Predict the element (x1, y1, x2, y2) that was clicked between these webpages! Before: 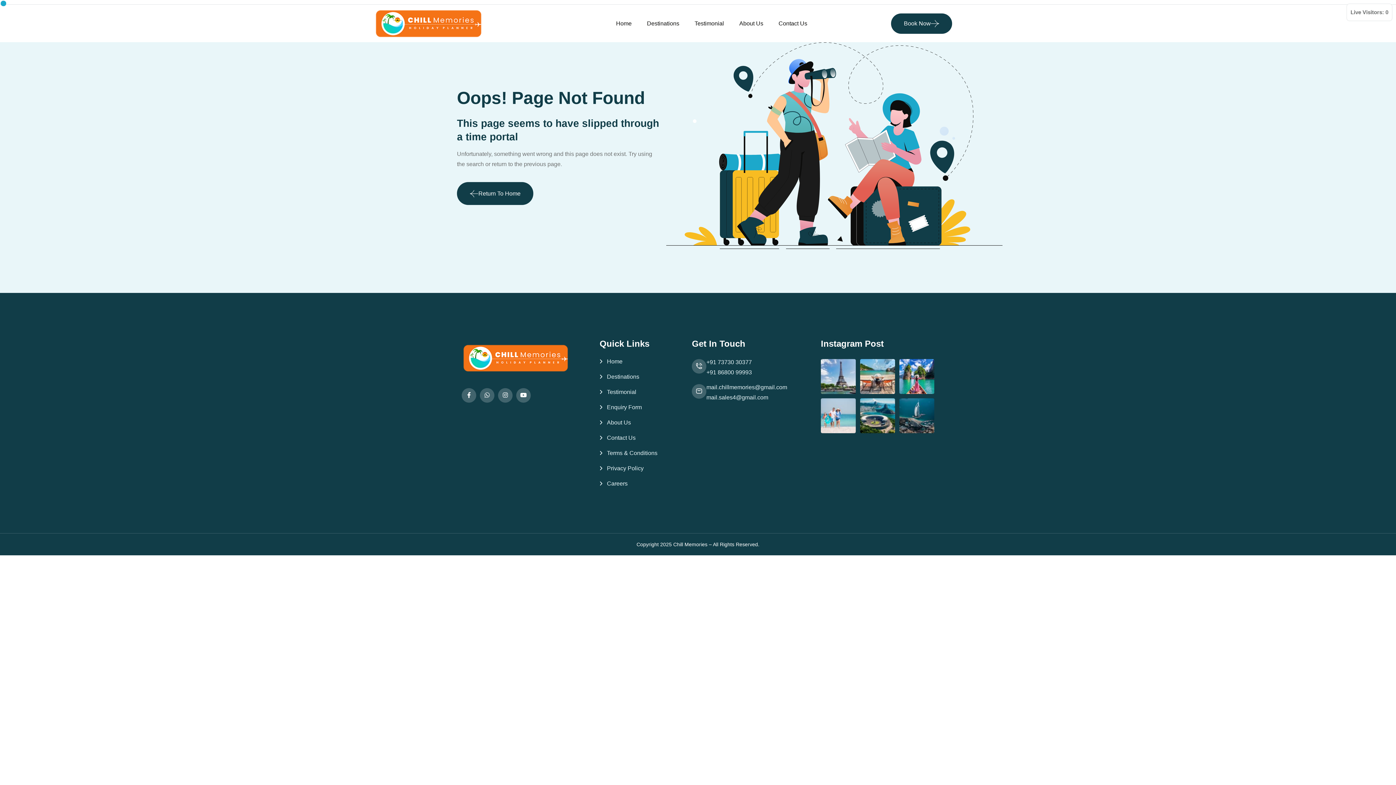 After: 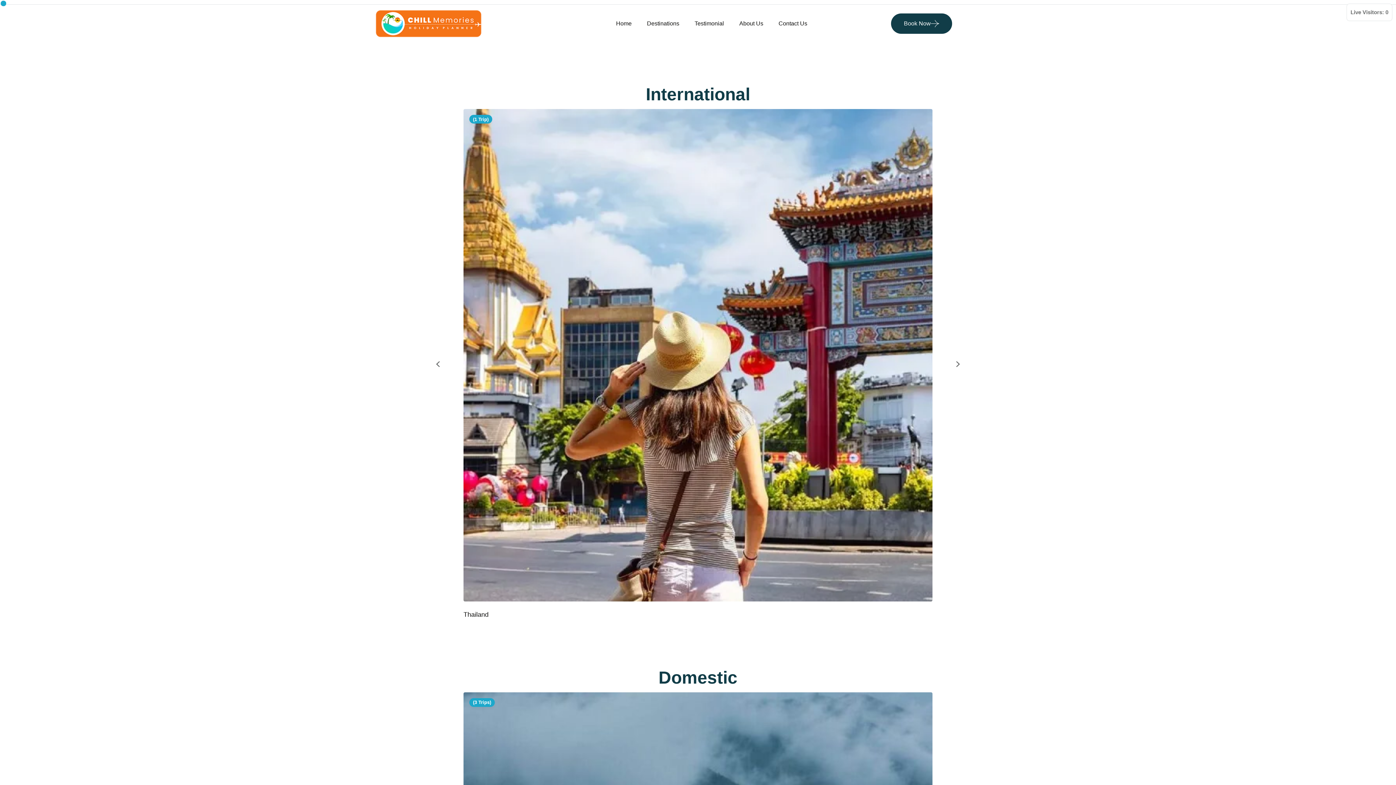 Action: label: Destinations bbox: (647, 4, 679, 42)